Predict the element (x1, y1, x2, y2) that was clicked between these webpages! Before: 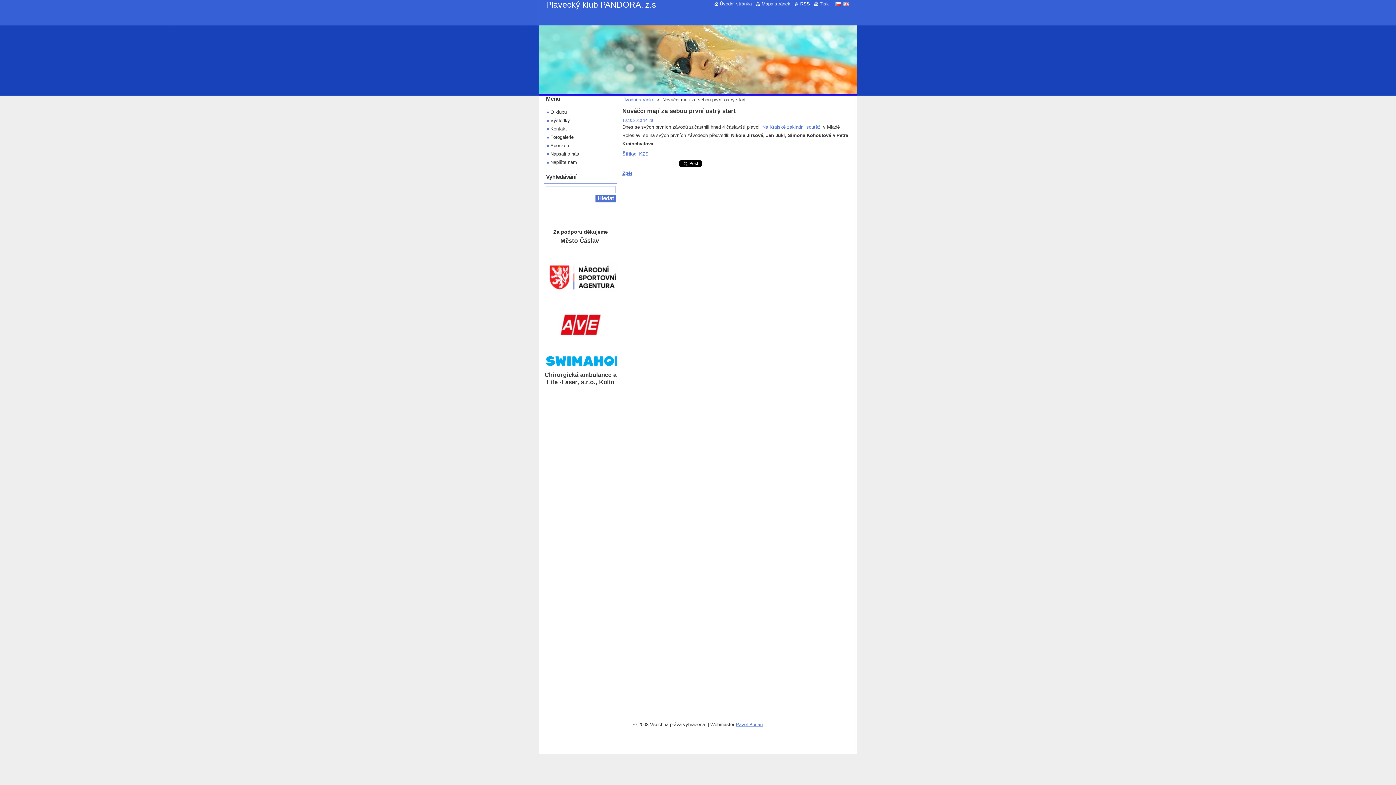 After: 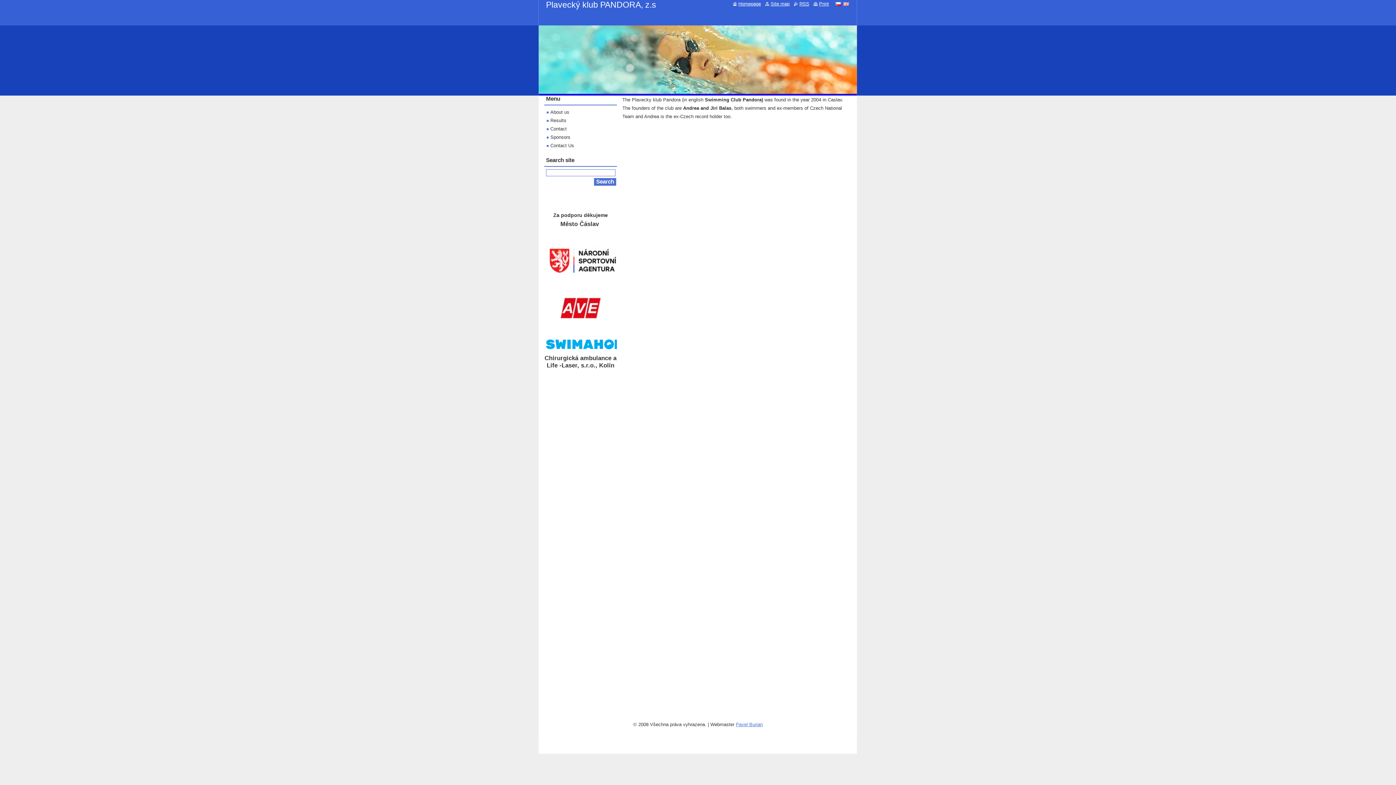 Action: bbox: (843, 1, 849, 6)